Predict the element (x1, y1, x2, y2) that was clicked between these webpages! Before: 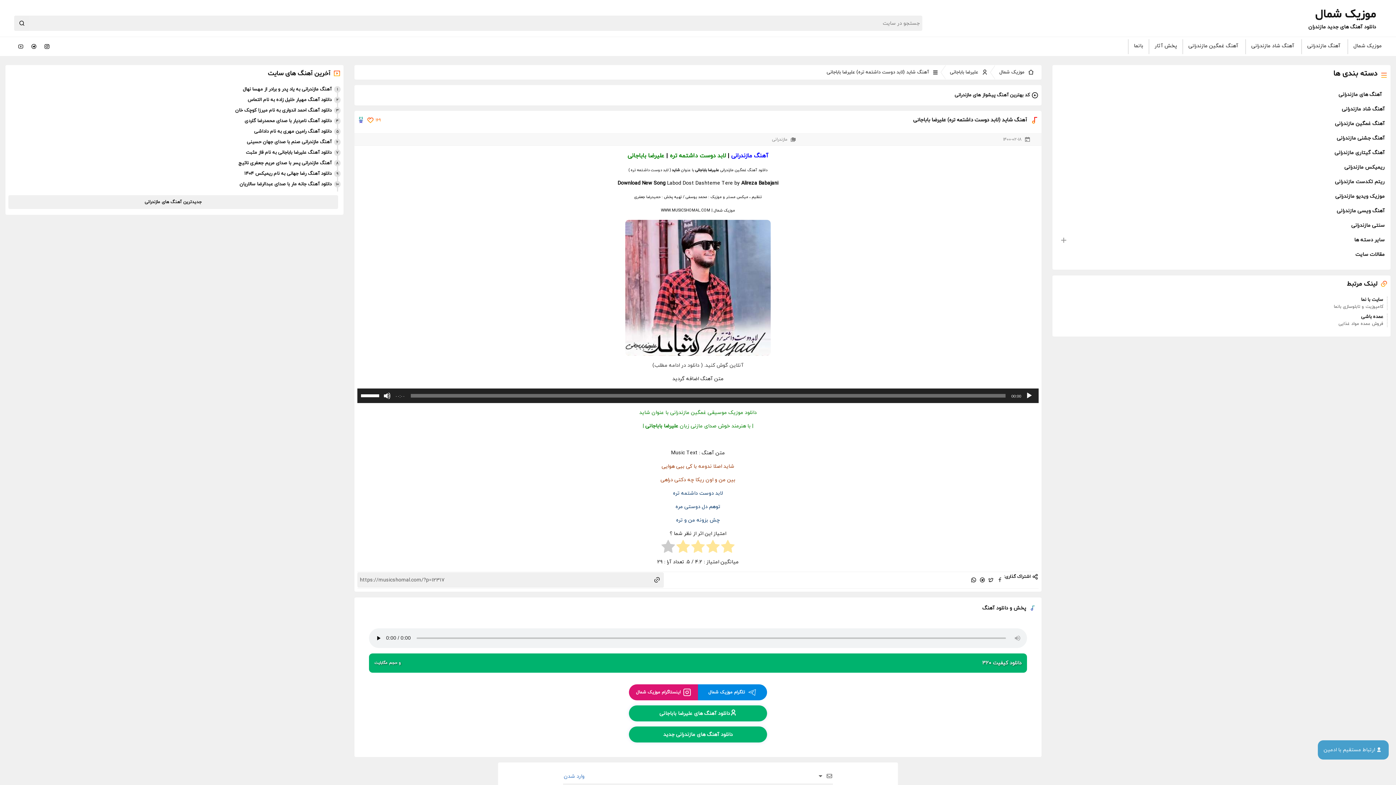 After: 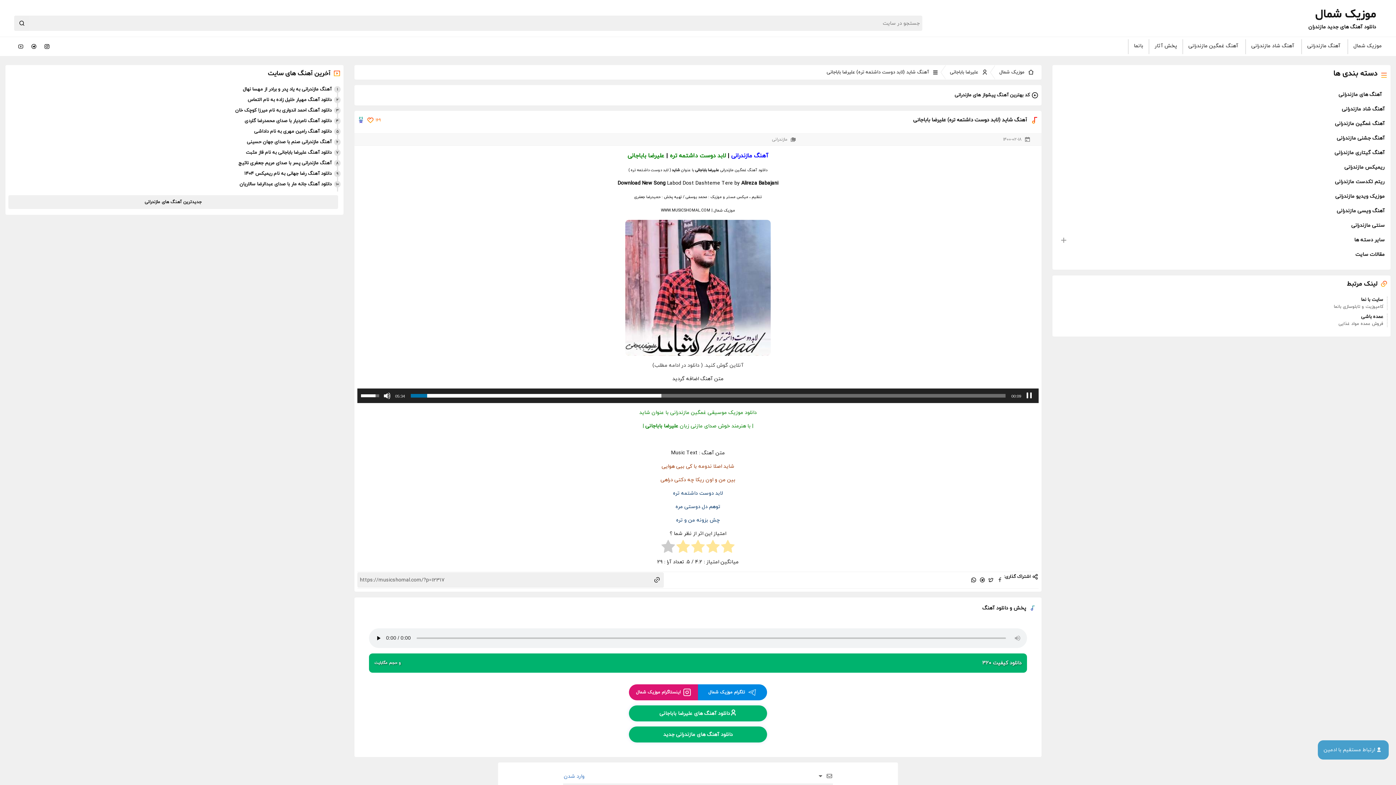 Action: bbox: (1025, 392, 1033, 399) label: پخش